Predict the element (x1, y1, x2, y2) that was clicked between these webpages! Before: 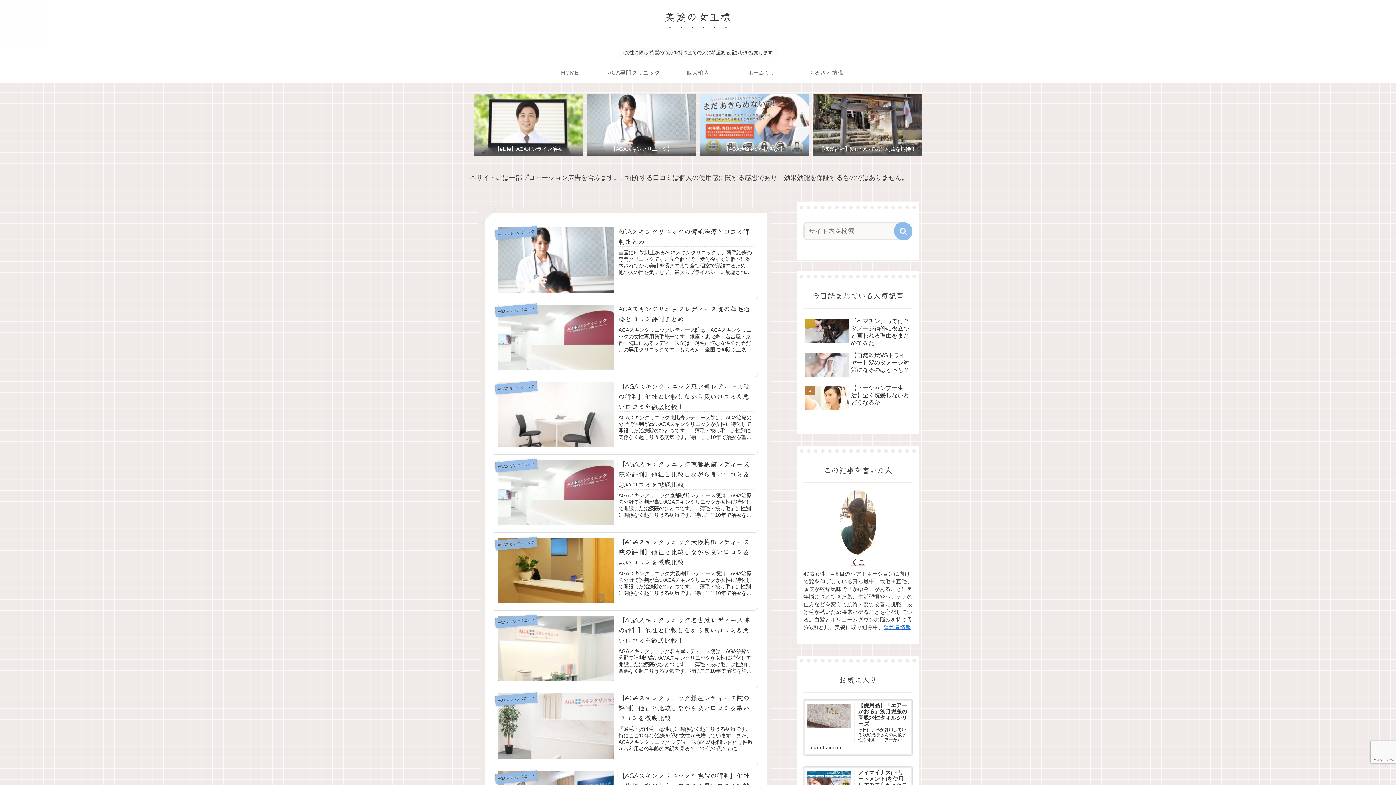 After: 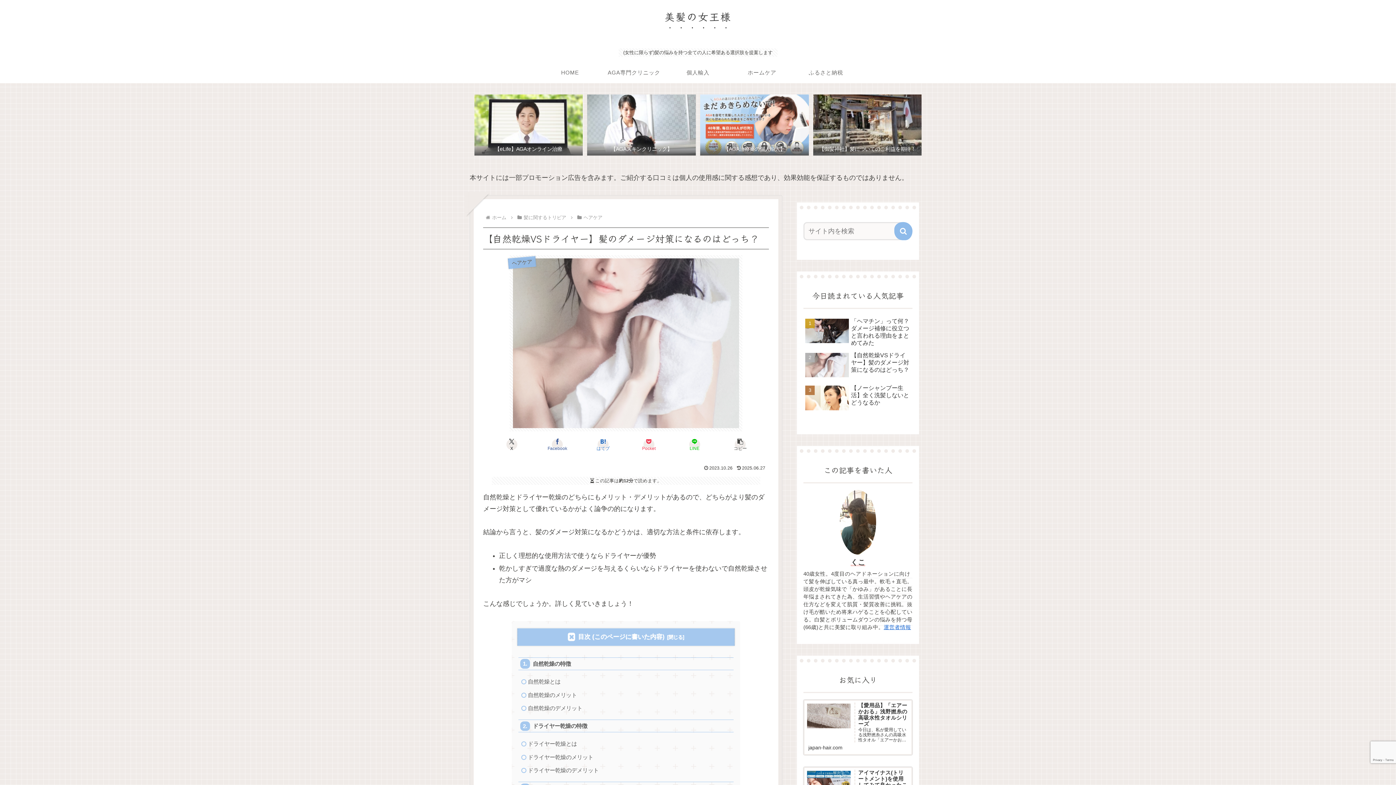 Action: bbox: (803, 350, 912, 381) label: 【自然乾燥VSドライヤー】髪のダメージ対策になるのはどっち？